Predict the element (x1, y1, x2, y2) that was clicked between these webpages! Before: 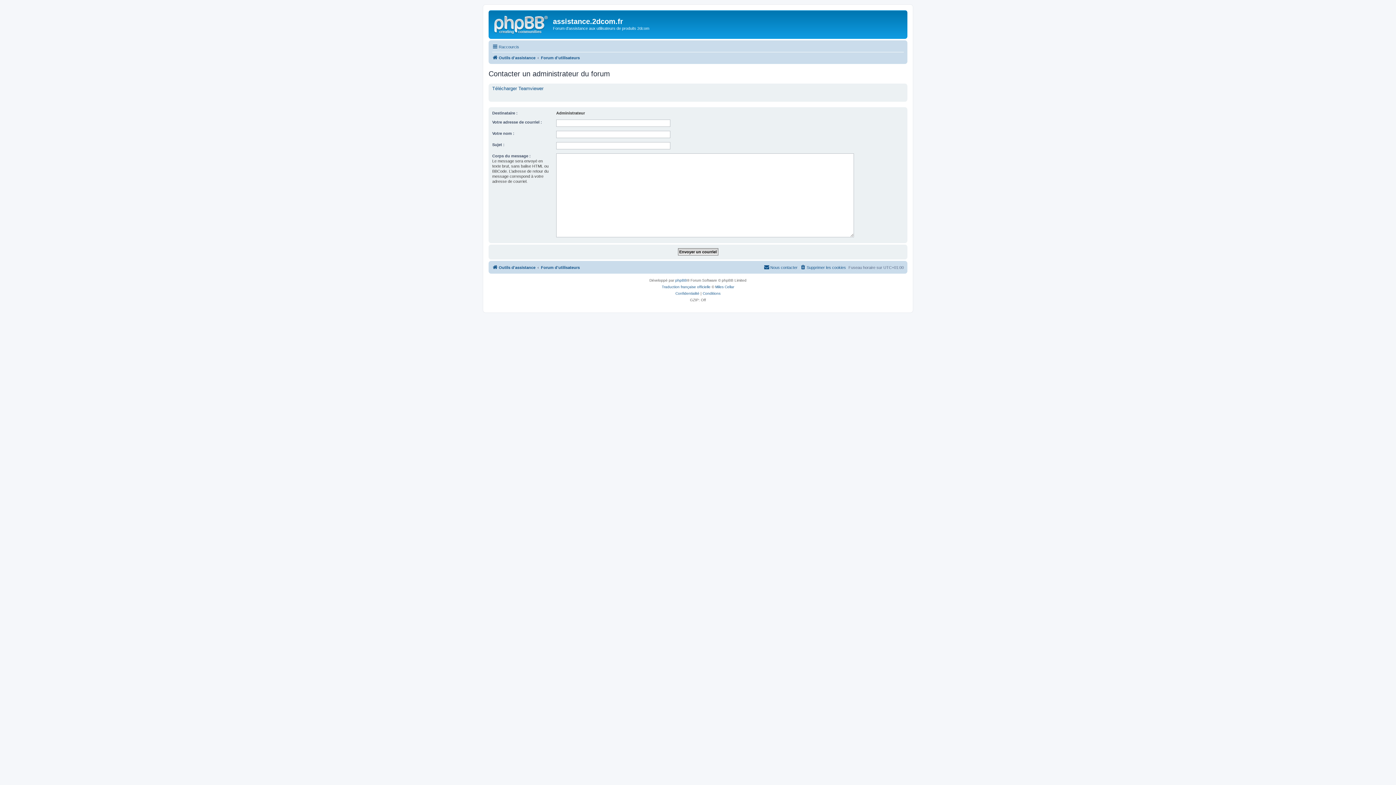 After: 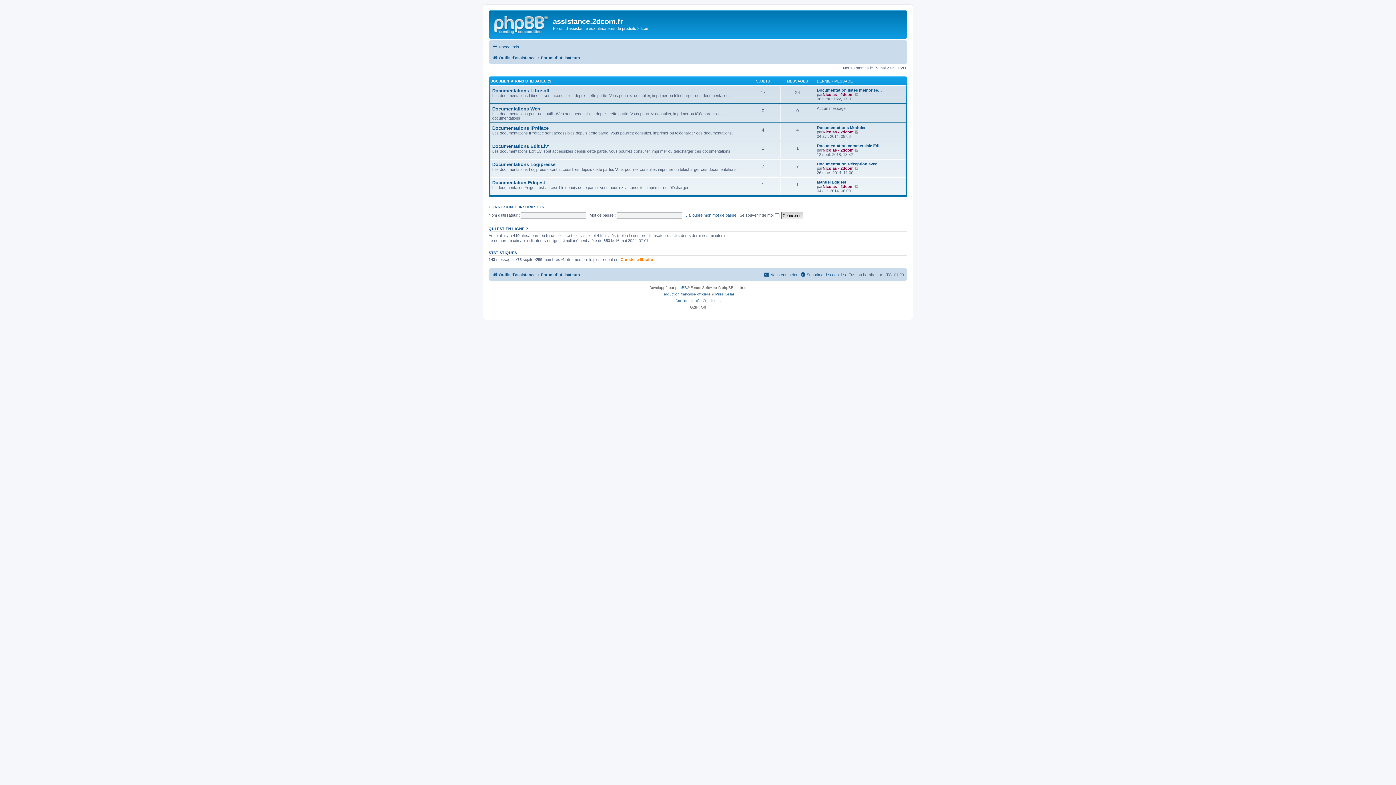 Action: label: Forum d'utilisateurs bbox: (541, 53, 580, 62)